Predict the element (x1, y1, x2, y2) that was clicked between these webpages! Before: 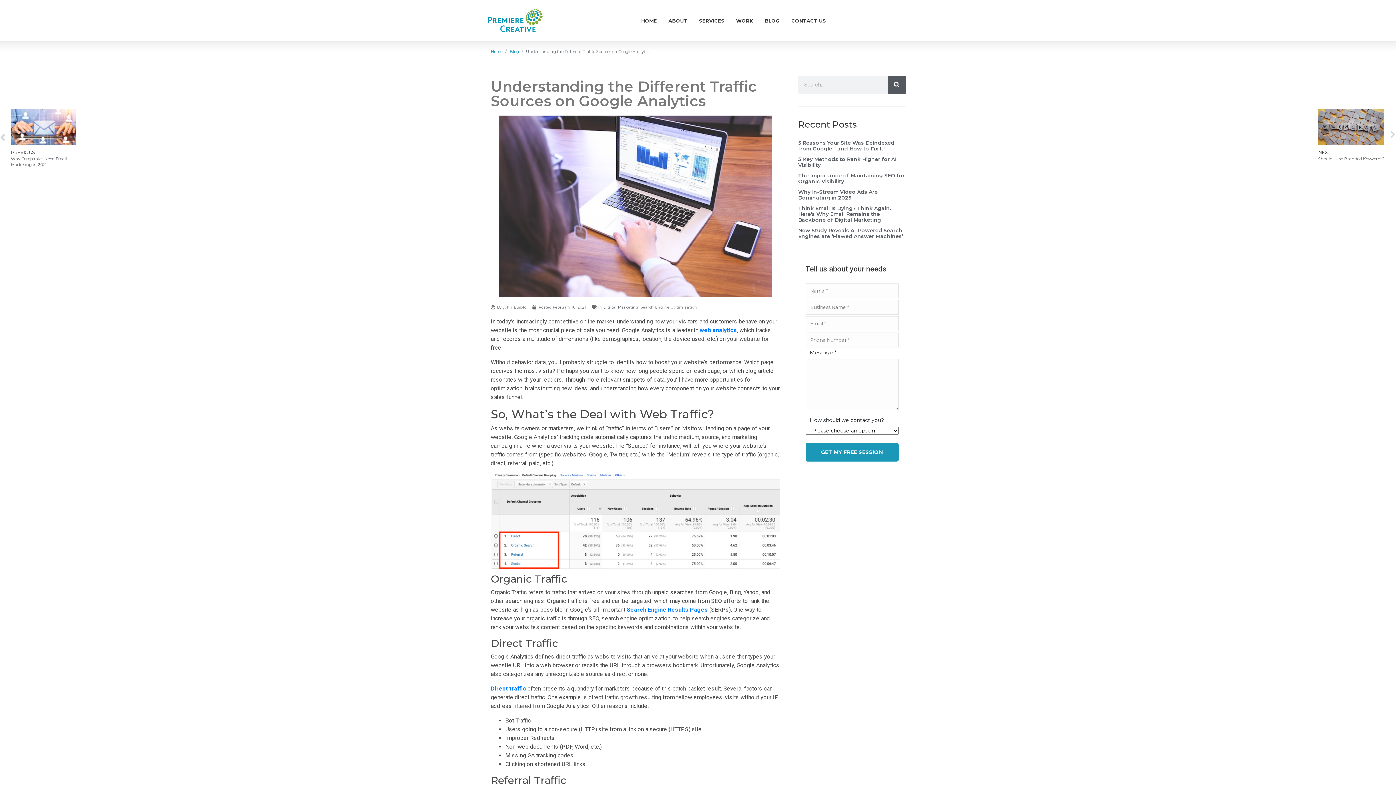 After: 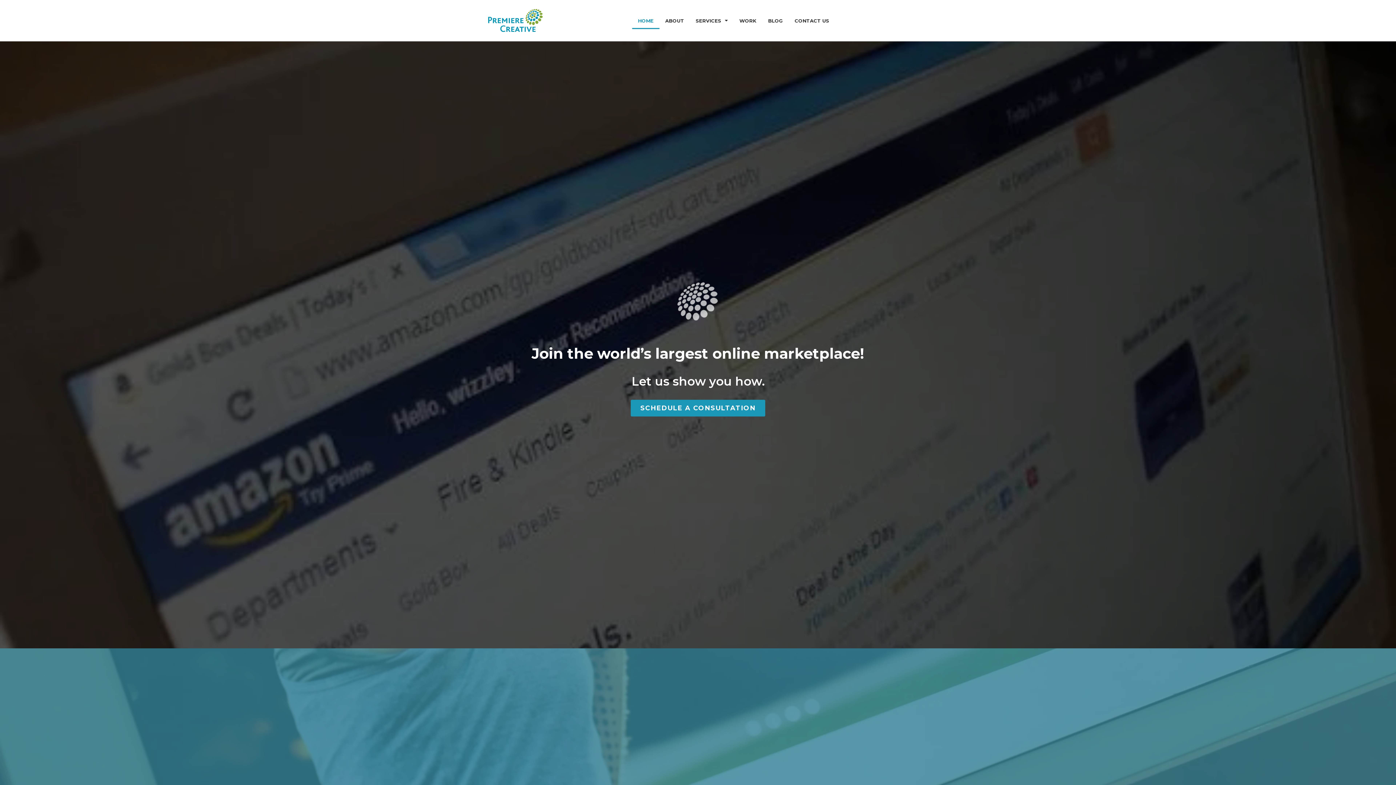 Action: bbox: (635, 12, 662, 28) label: HOME